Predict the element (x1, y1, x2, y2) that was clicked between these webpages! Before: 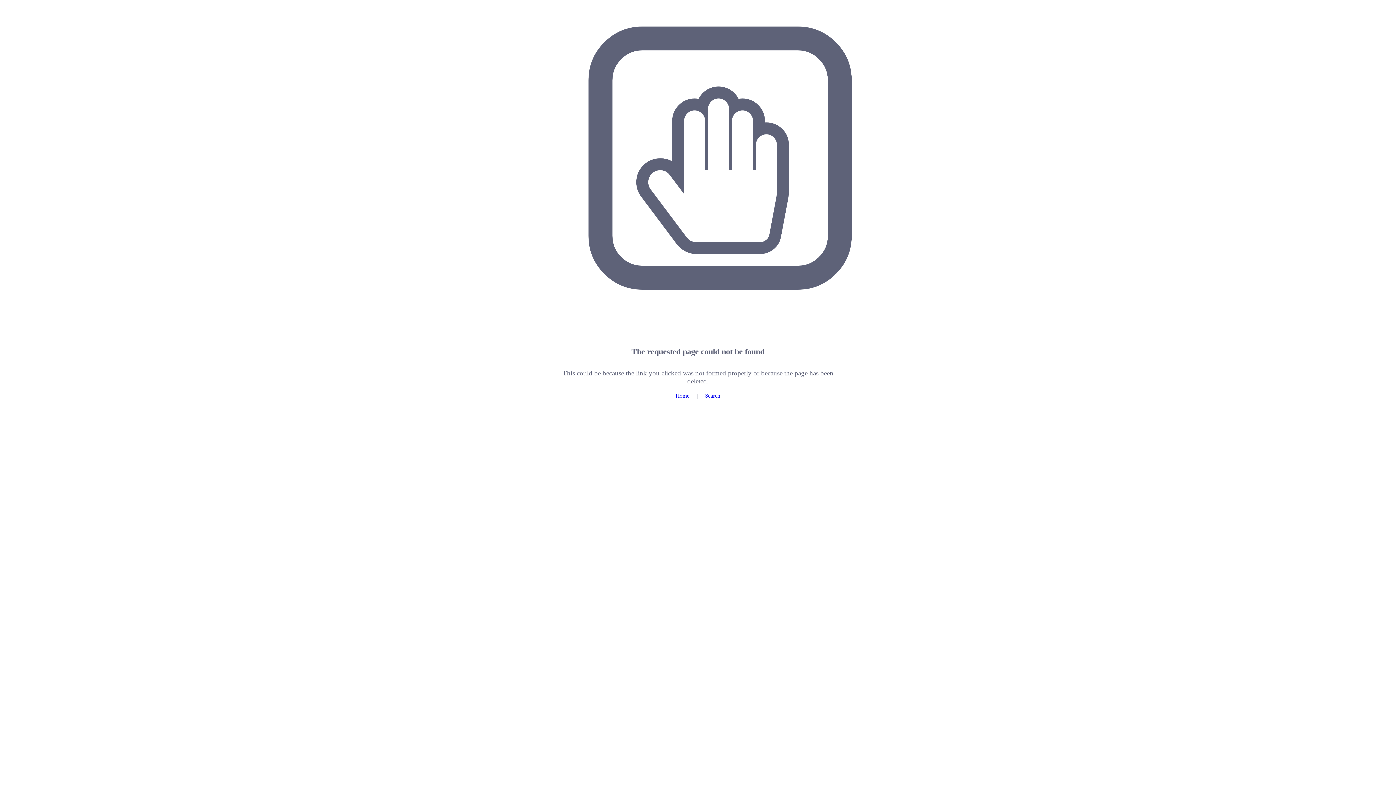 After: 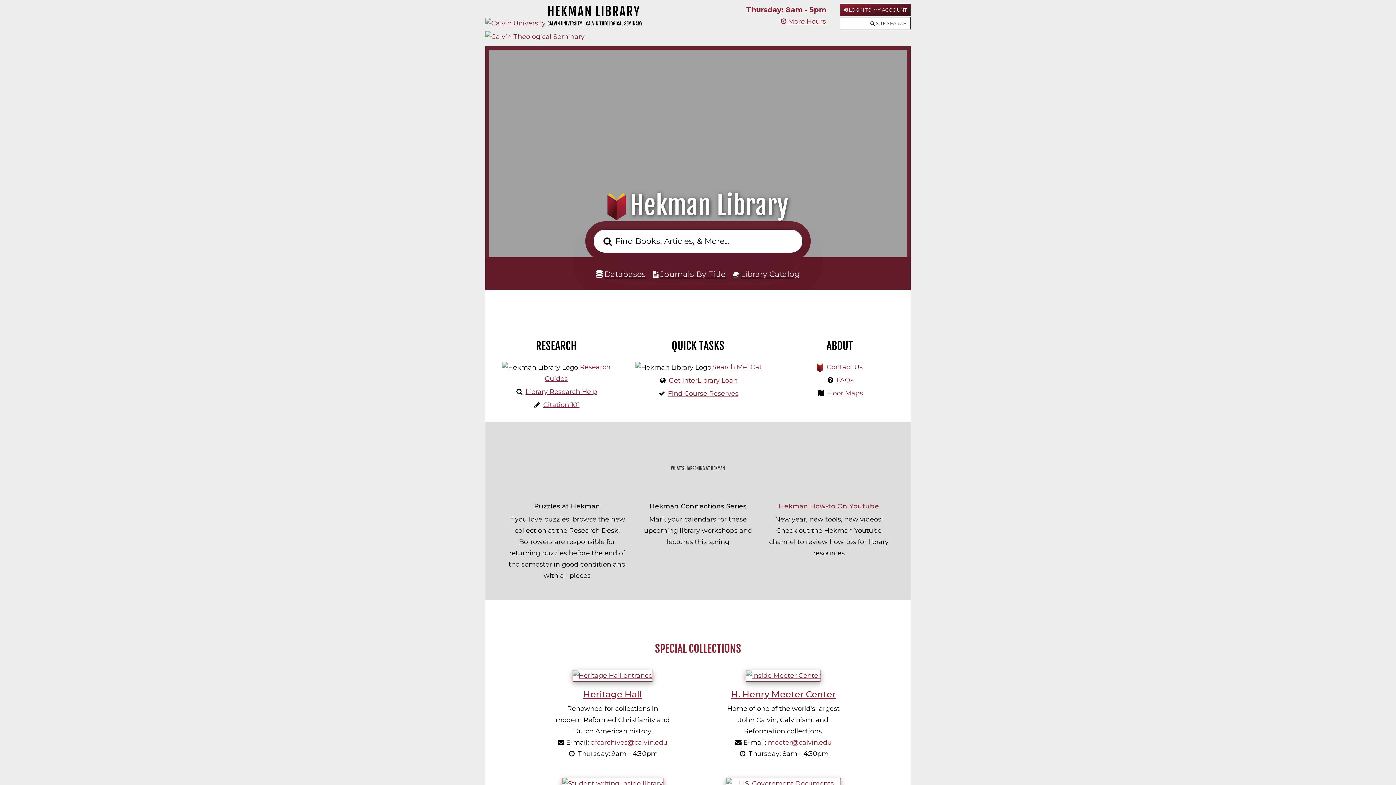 Action: bbox: (675, 392, 689, 398) label: Home